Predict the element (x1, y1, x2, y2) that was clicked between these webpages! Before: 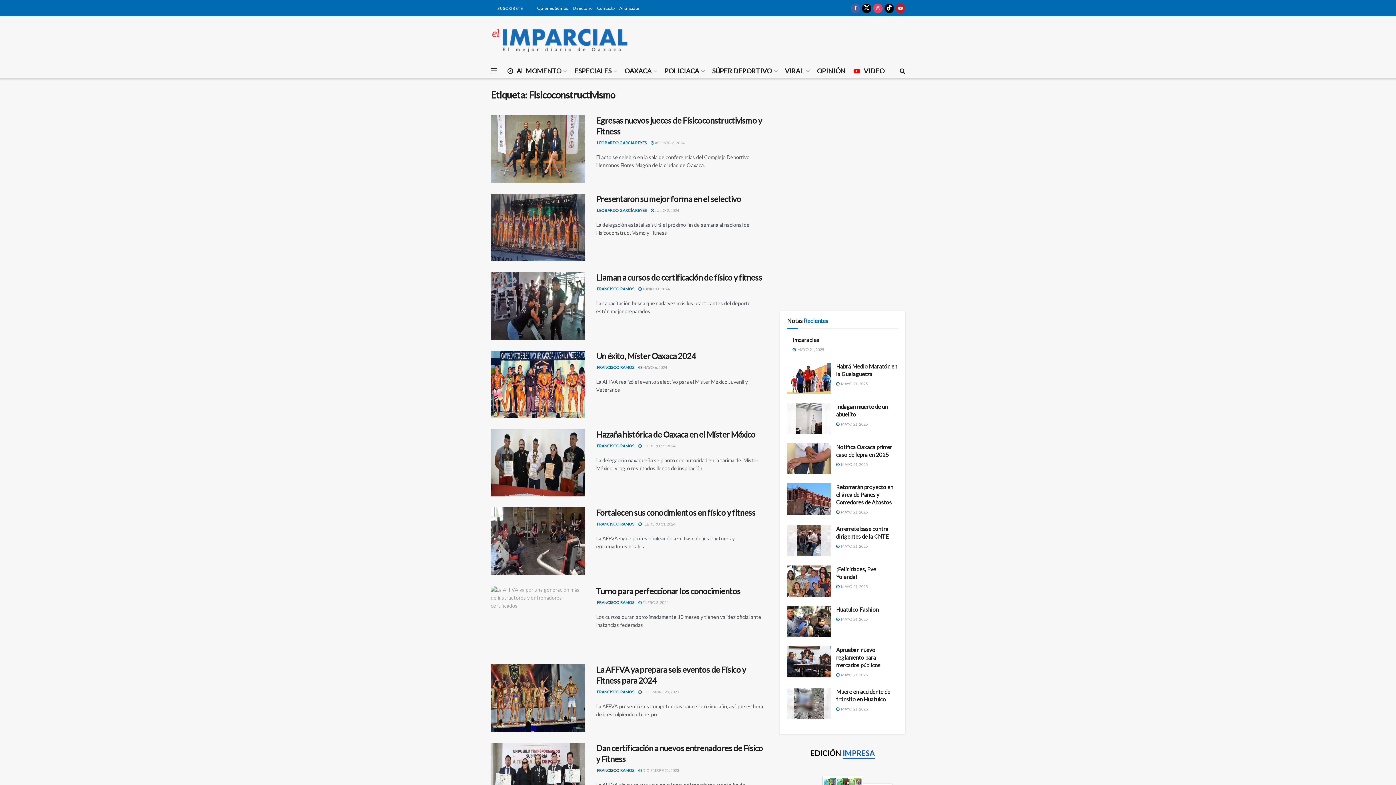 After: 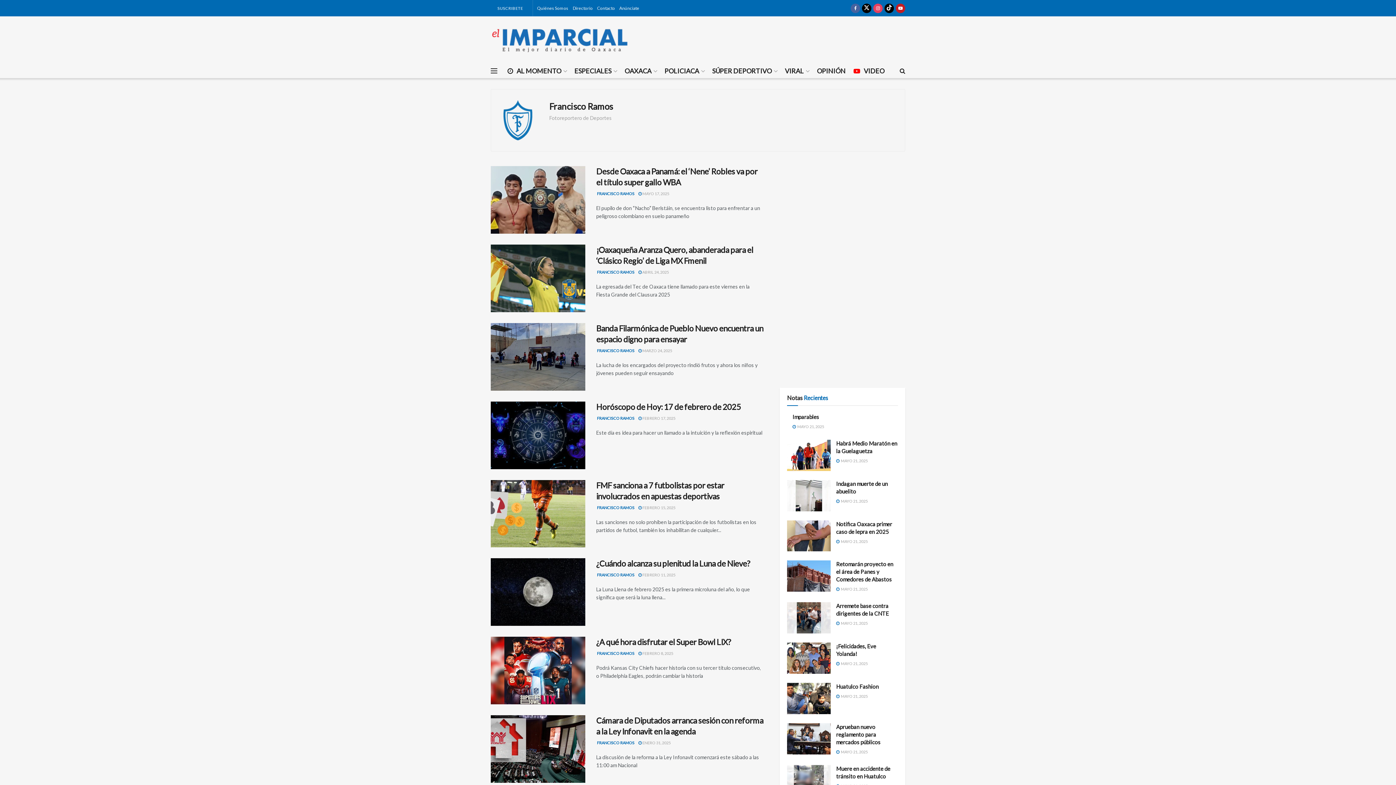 Action: label: FRANCISCO RAMOS bbox: (597, 443, 634, 448)